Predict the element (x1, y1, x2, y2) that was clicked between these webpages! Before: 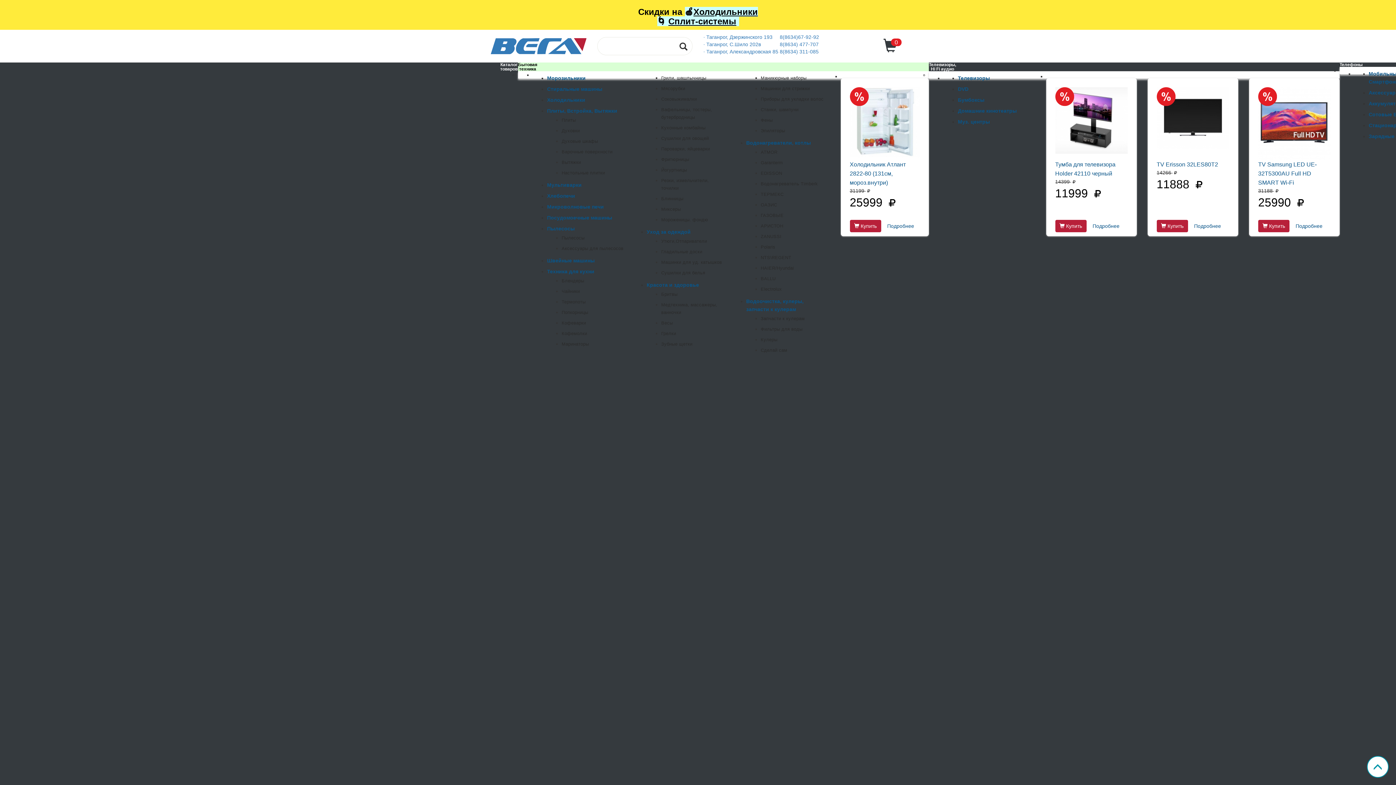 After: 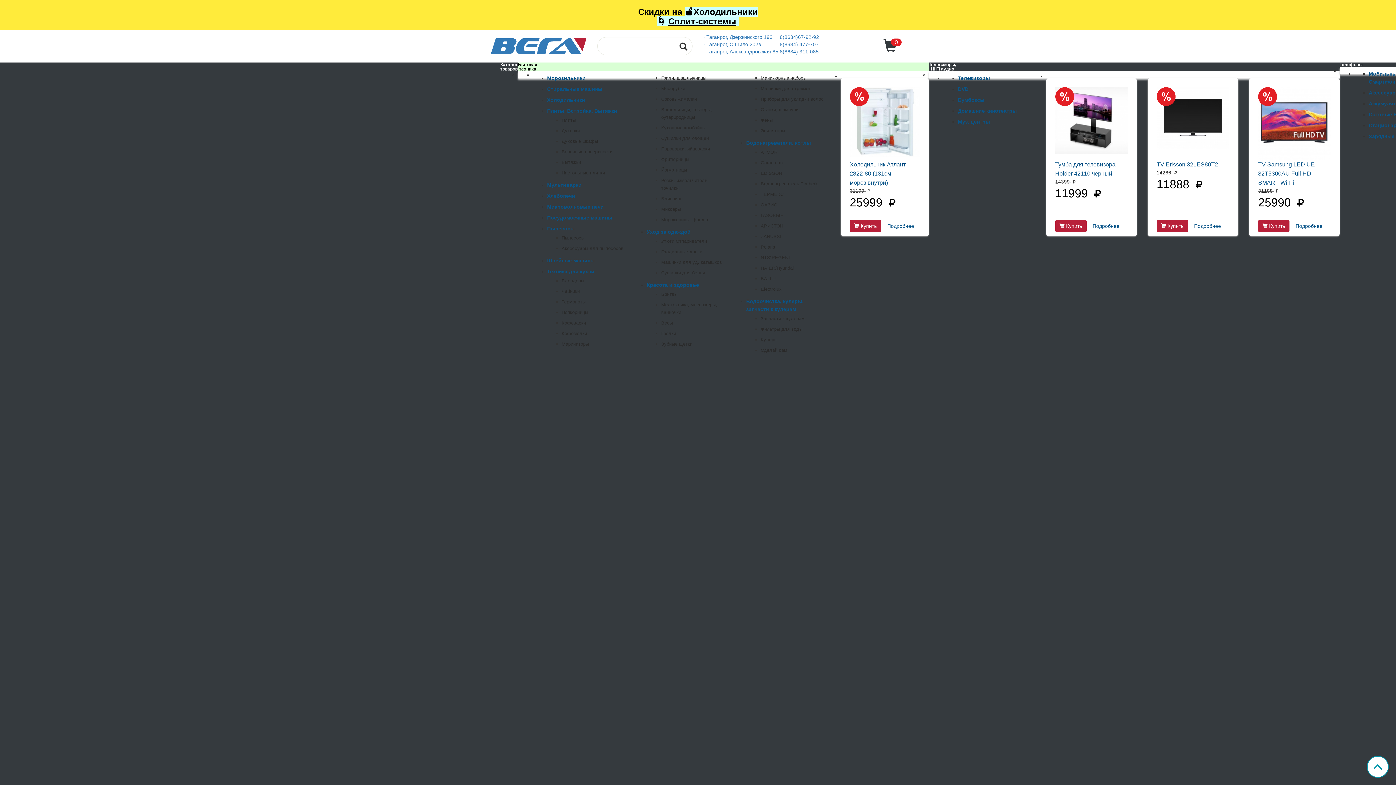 Action: bbox: (547, 268, 594, 274) label: Техника для кухни